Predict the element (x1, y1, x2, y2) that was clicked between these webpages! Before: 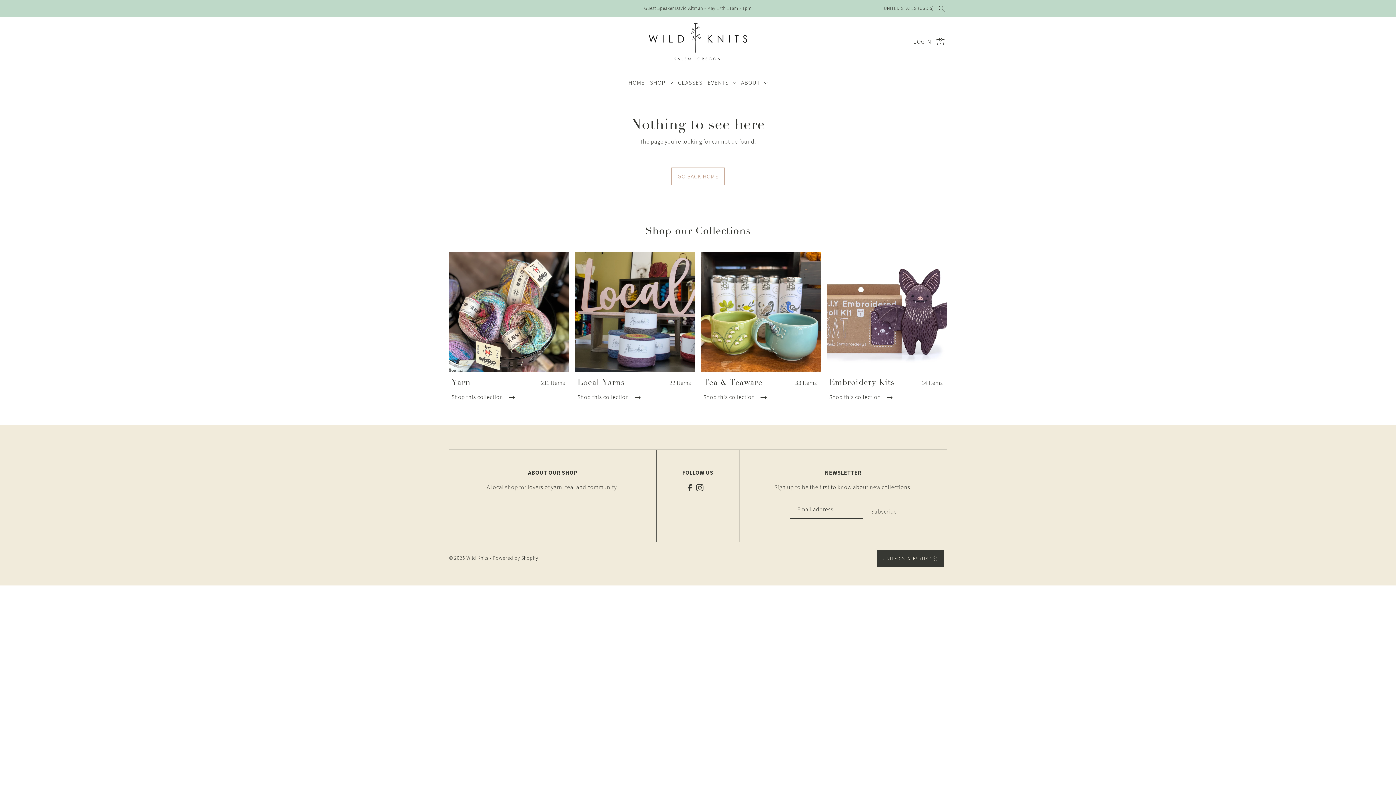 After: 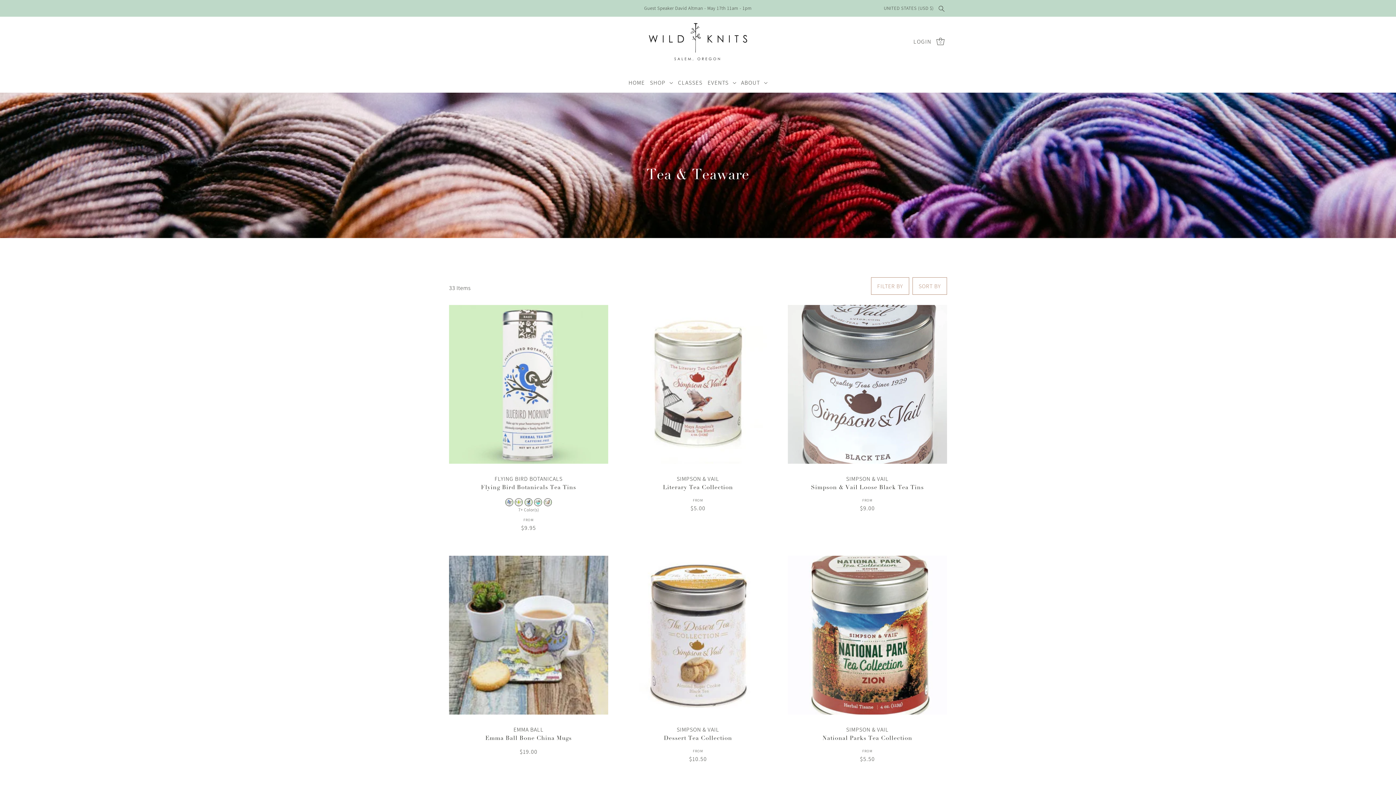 Action: bbox: (701, 251, 821, 372)